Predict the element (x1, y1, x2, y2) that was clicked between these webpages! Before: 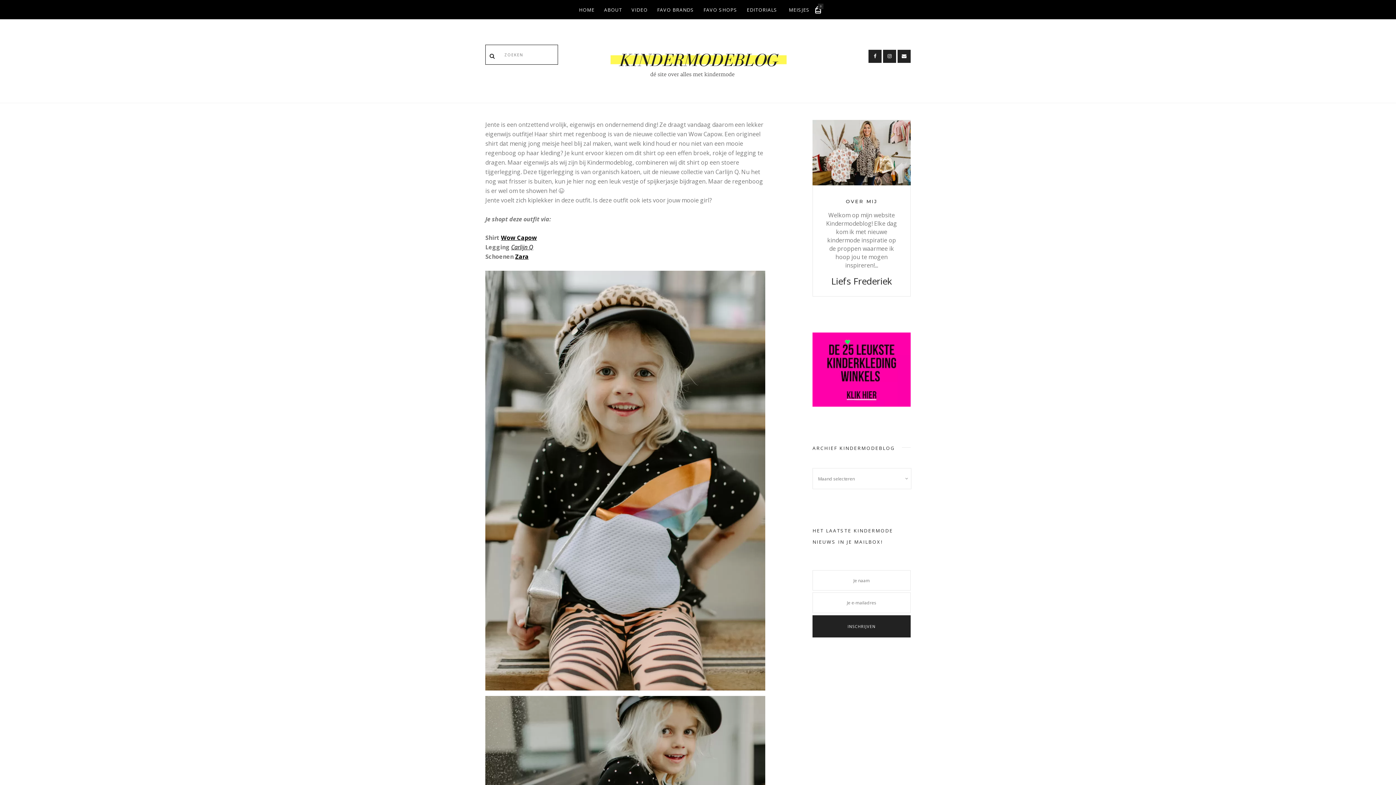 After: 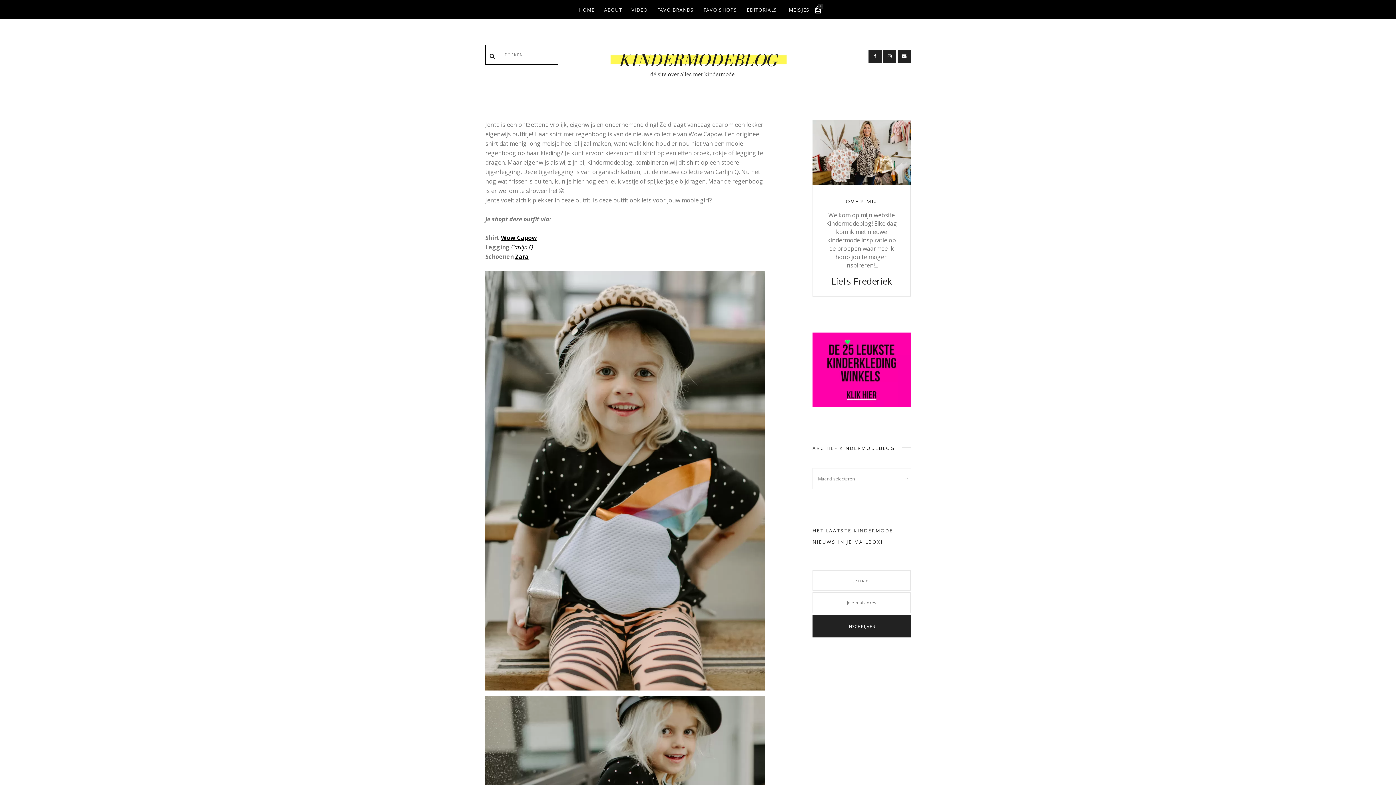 Action: bbox: (489, 45, 495, 67)